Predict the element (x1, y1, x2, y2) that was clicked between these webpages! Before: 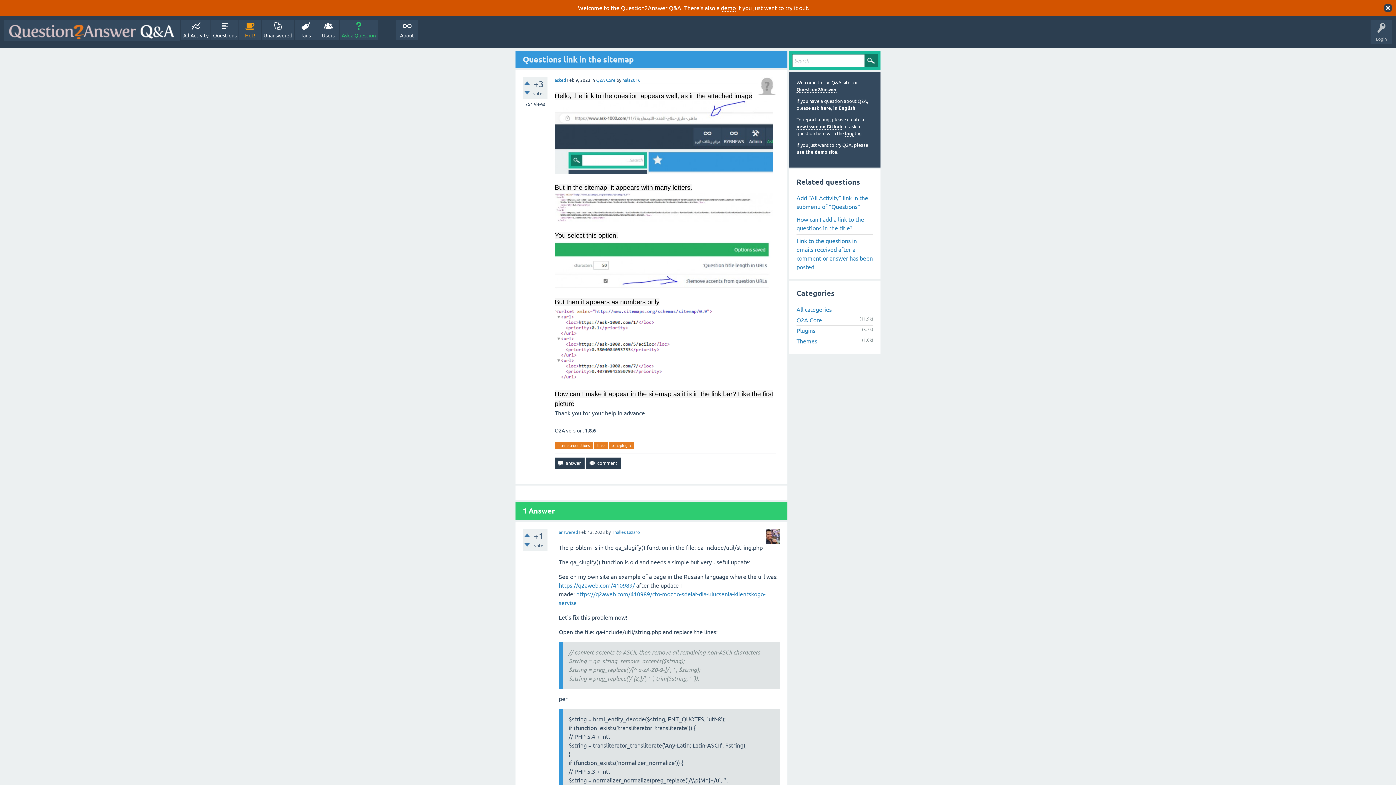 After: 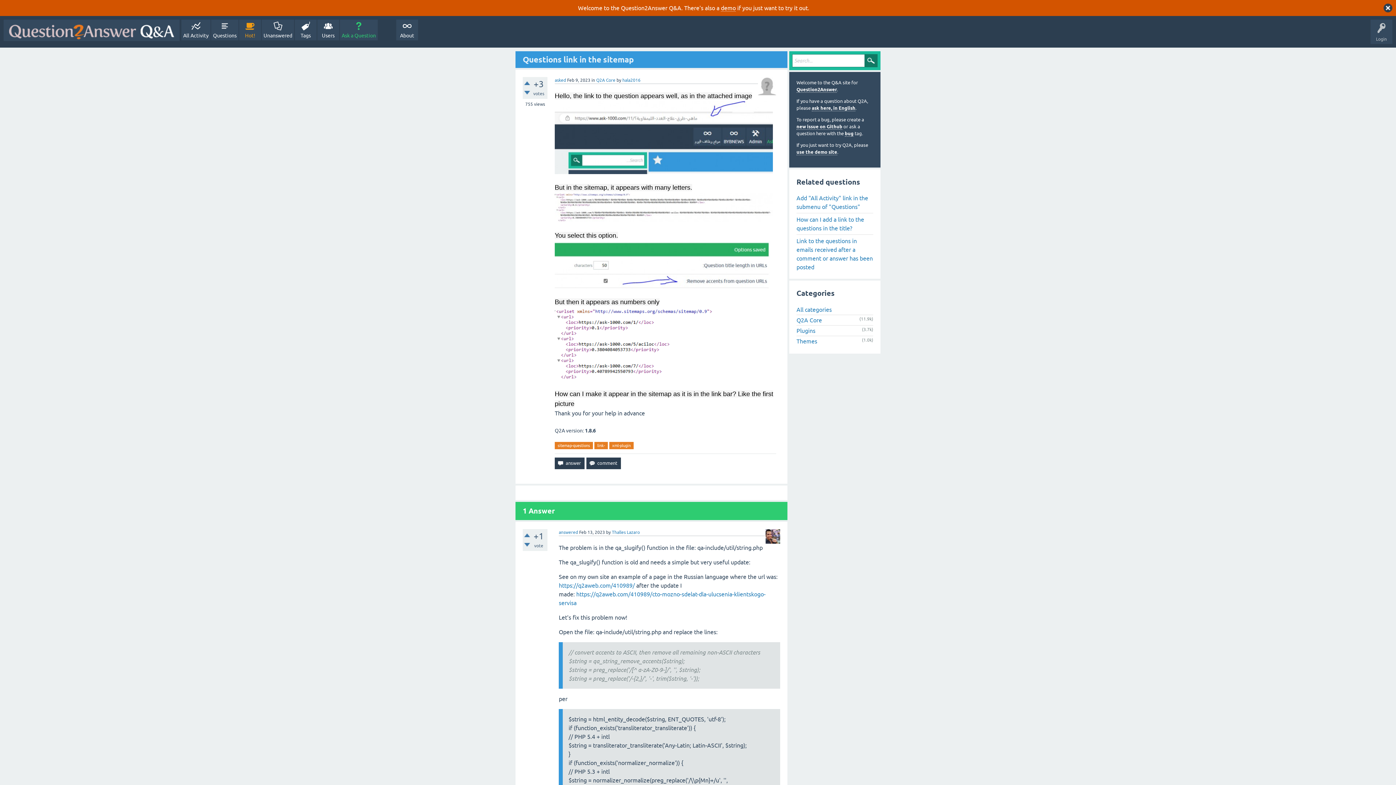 Action: bbox: (522, 54, 633, 64) label: Questions link in the sitemap